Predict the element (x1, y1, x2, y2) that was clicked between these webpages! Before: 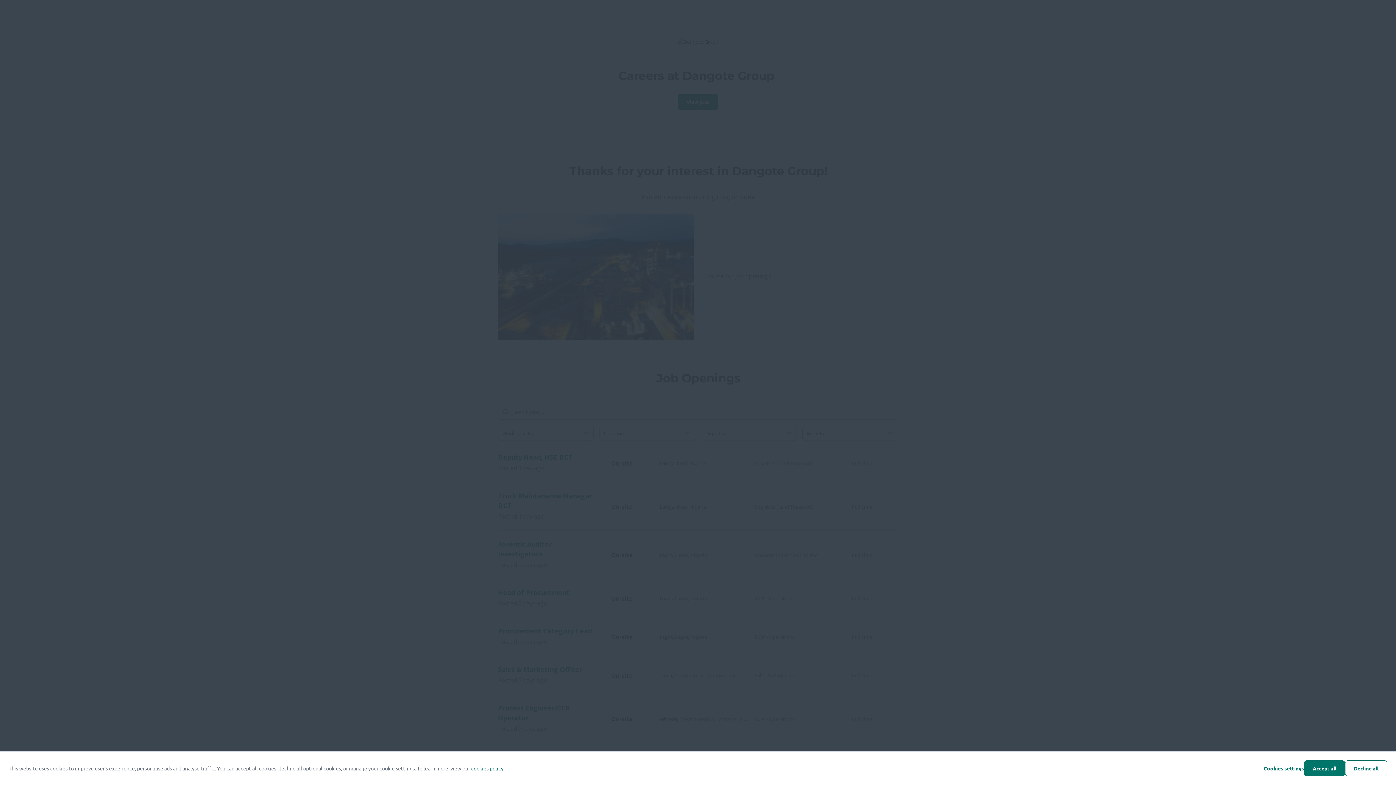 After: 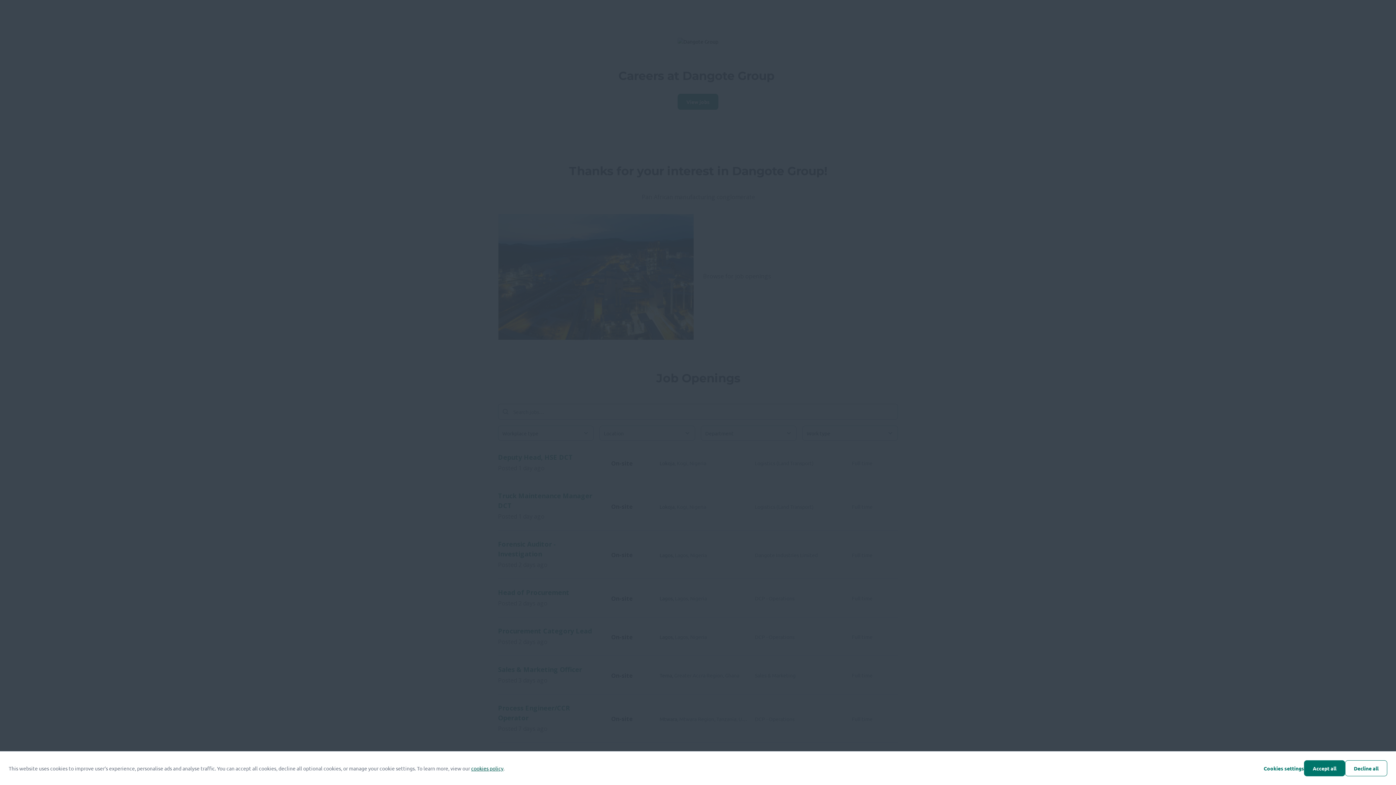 Action: label: cookies policy bbox: (471, 765, 503, 772)